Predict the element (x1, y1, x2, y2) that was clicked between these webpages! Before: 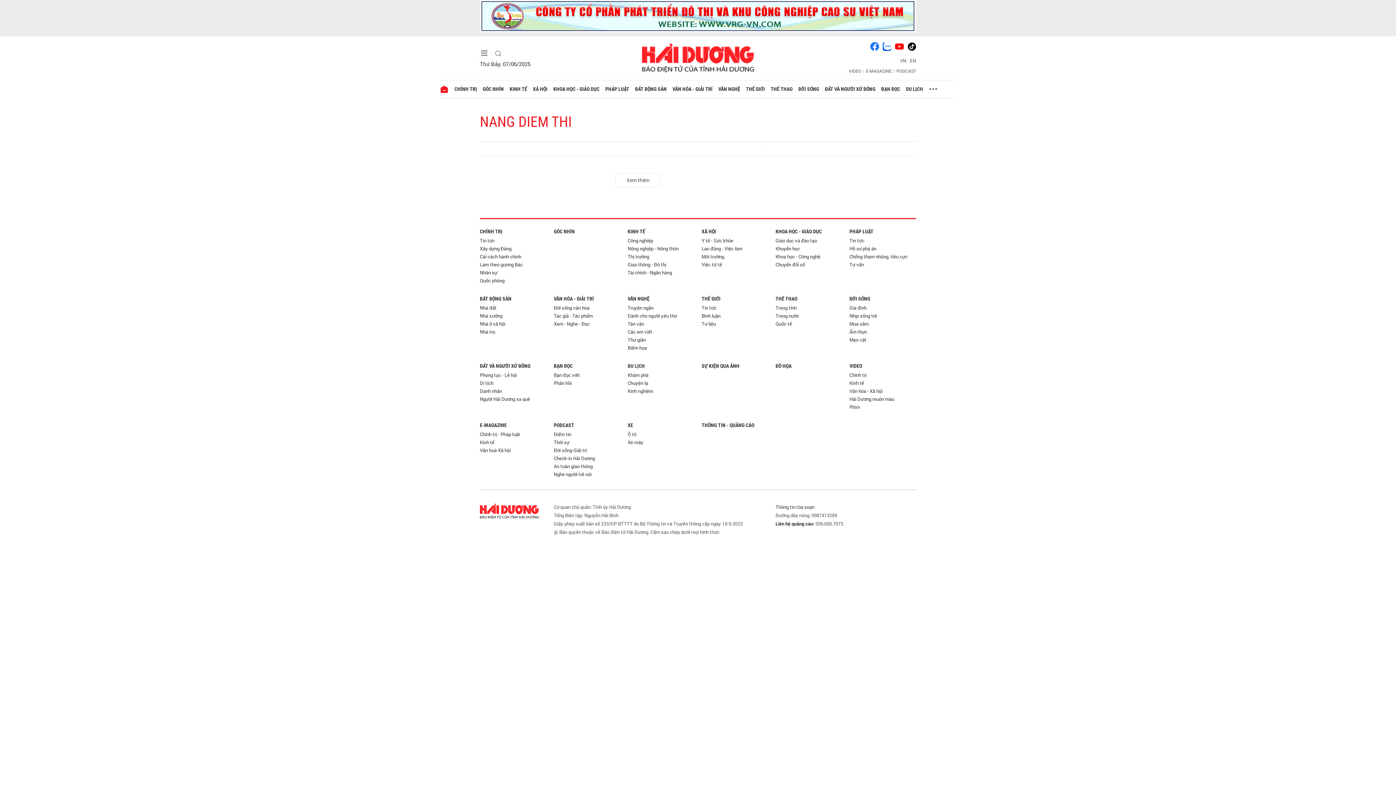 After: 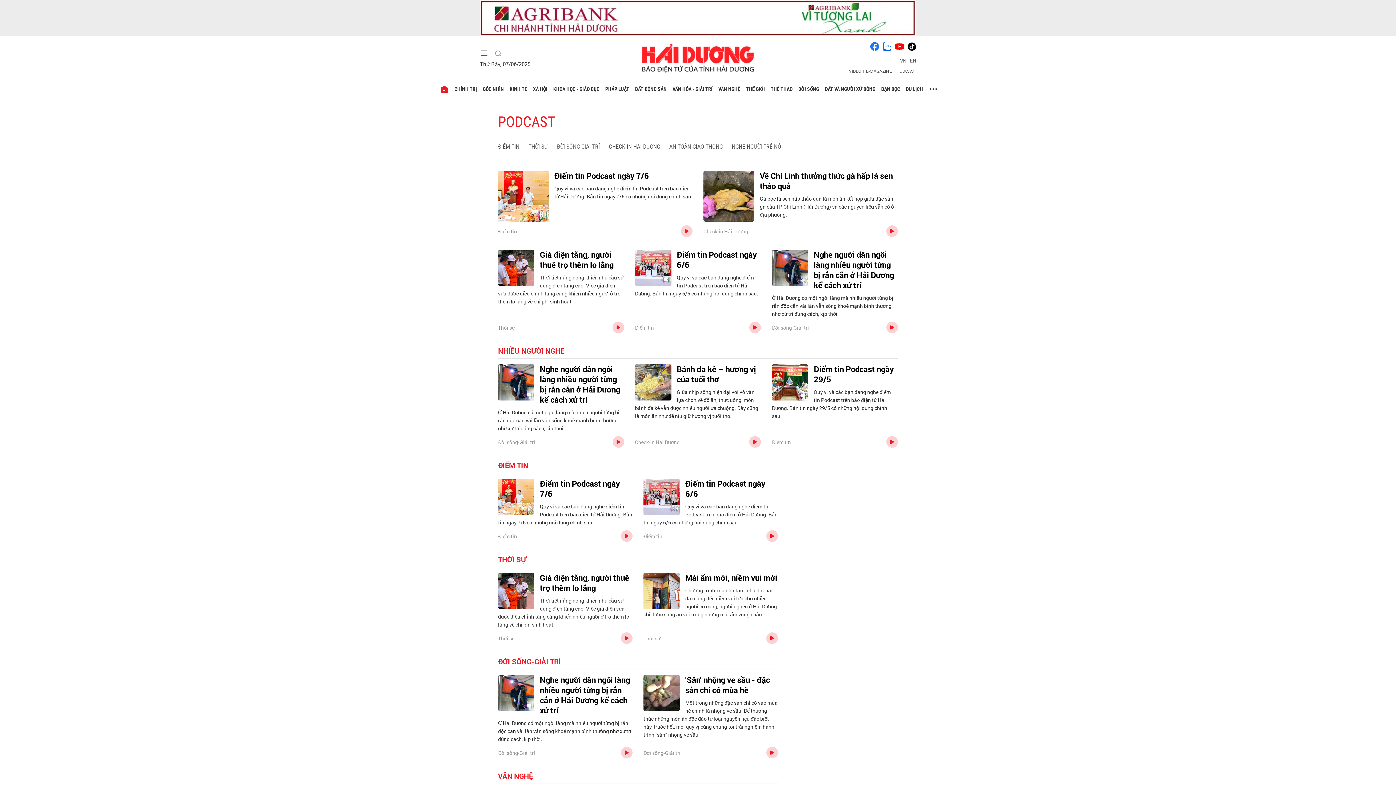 Action: label: PODCAST bbox: (896, 67, 916, 73)